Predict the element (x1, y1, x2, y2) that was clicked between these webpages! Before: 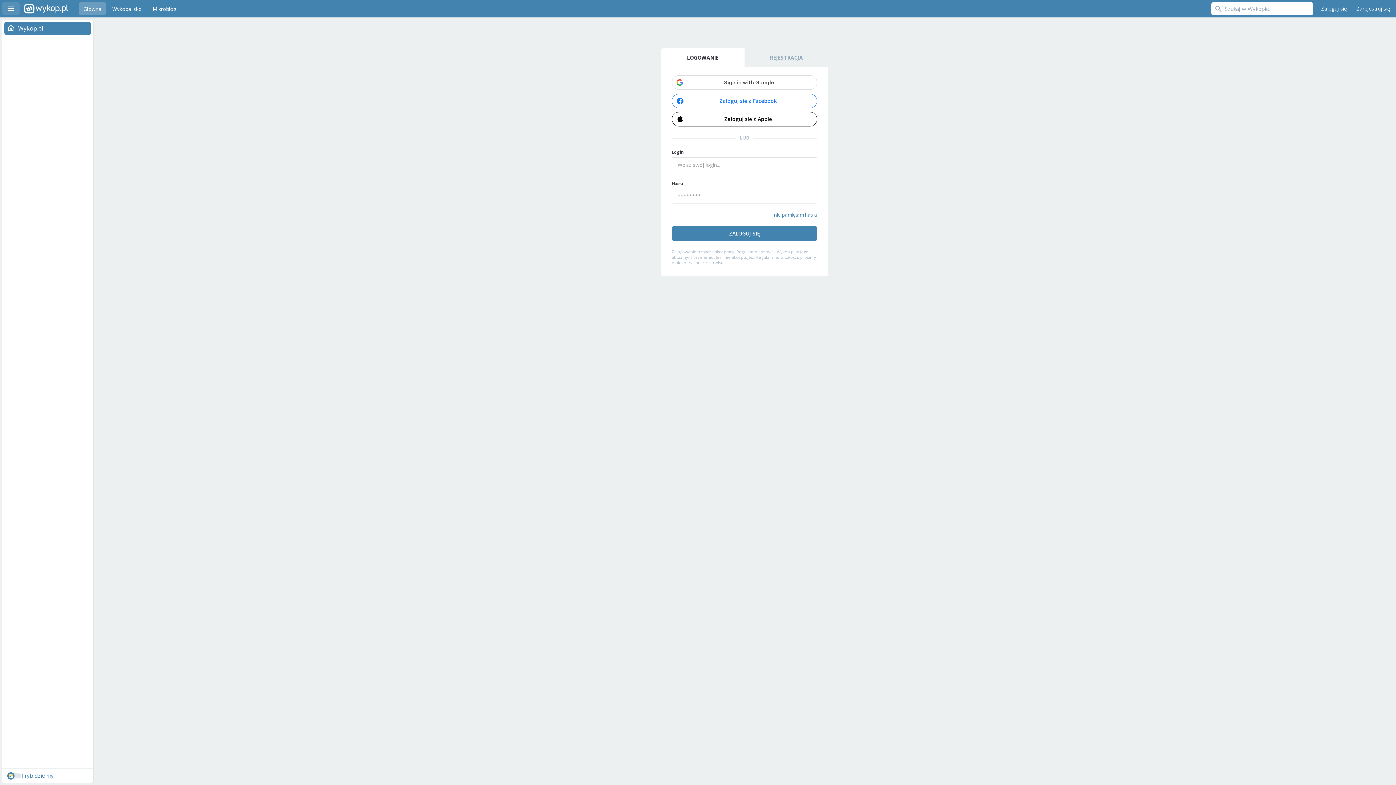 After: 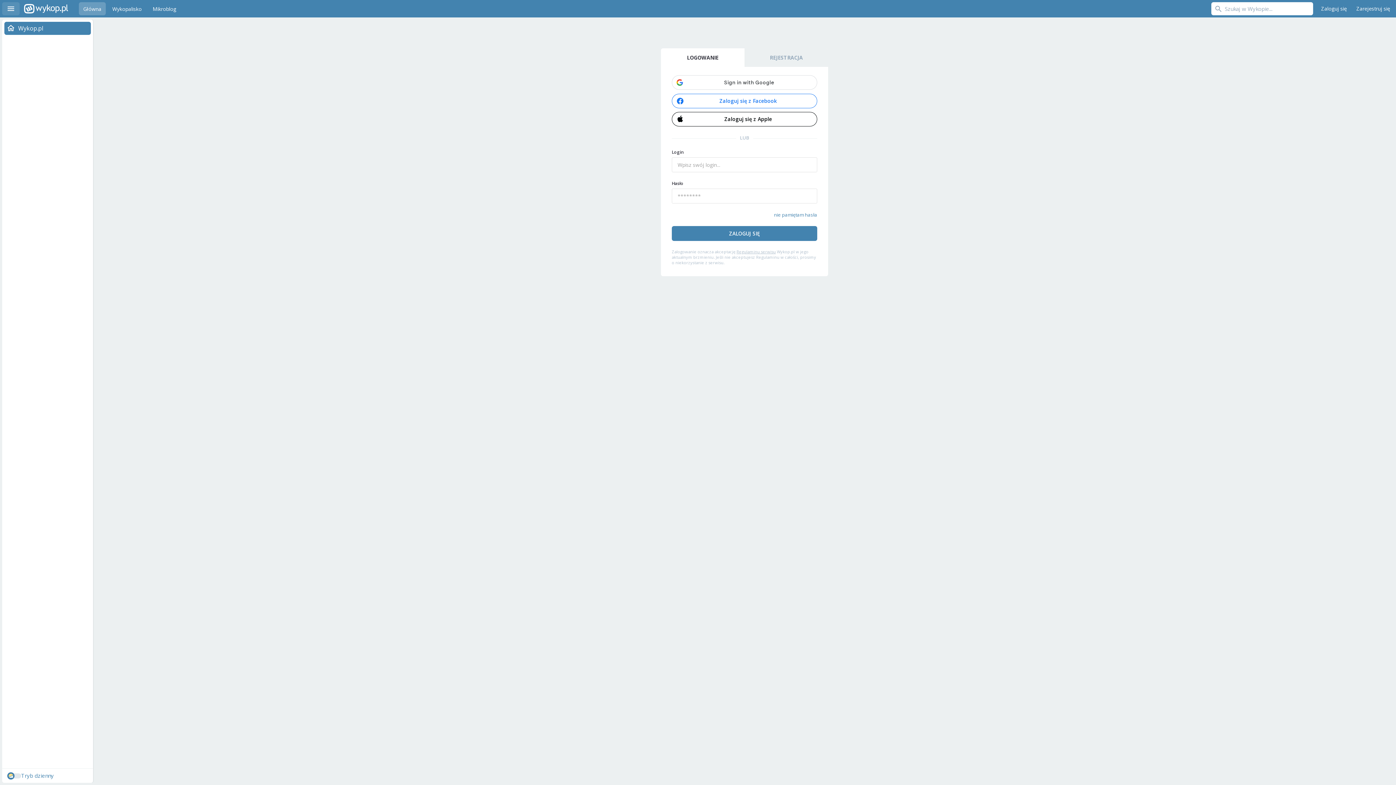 Action: bbox: (1317, 2, 1350, 15) label: Zaloguj się